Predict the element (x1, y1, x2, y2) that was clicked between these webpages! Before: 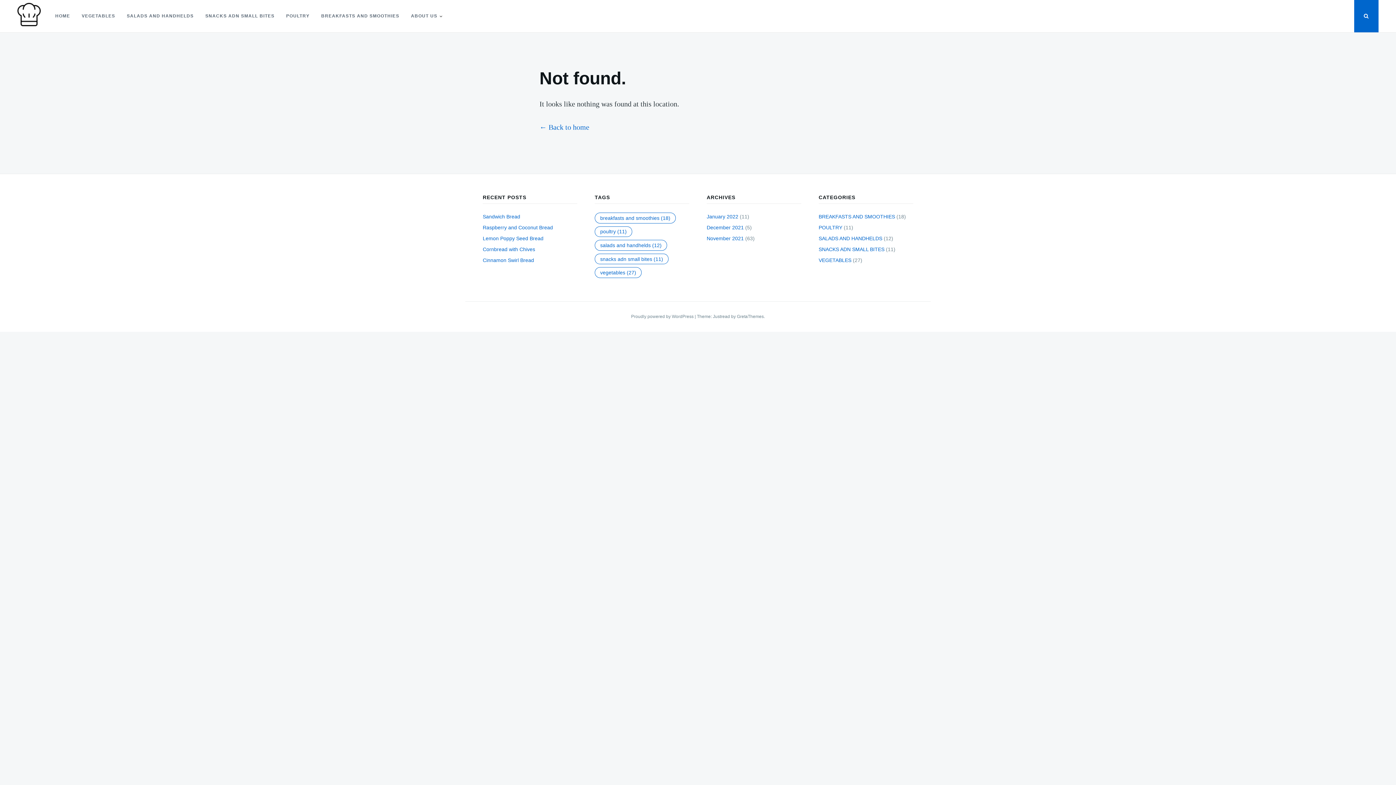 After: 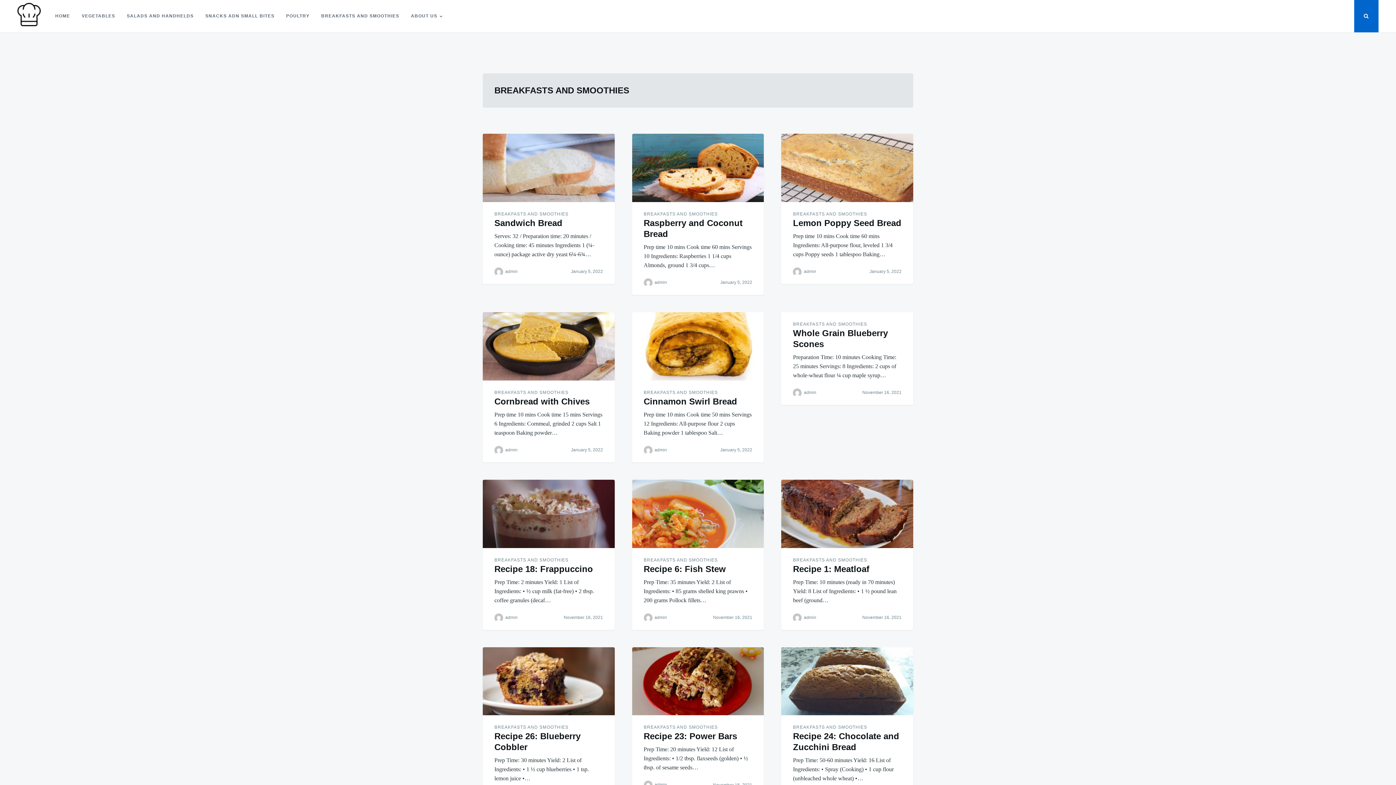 Action: bbox: (594, 212, 676, 223) label: BREAKFASTS AND SMOOTHIES (18 items)